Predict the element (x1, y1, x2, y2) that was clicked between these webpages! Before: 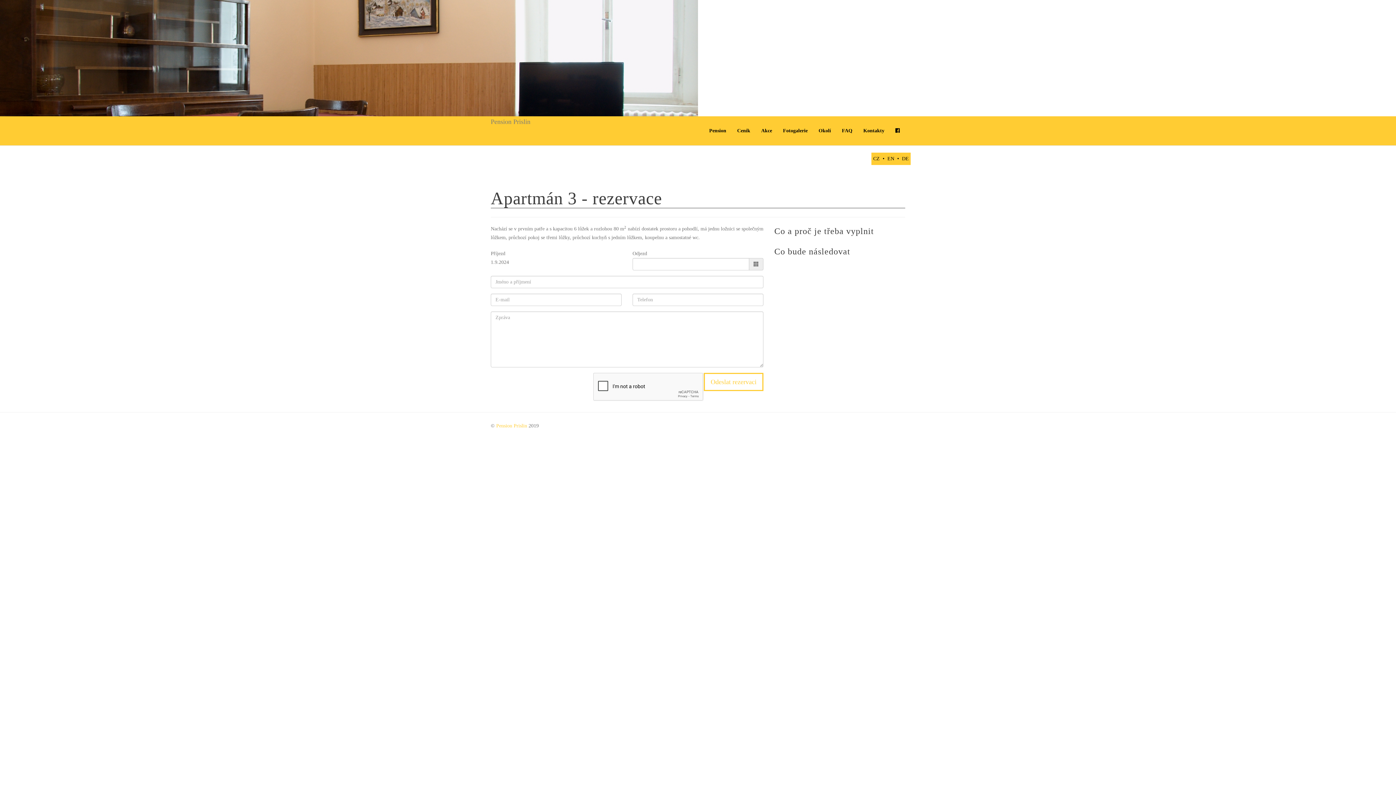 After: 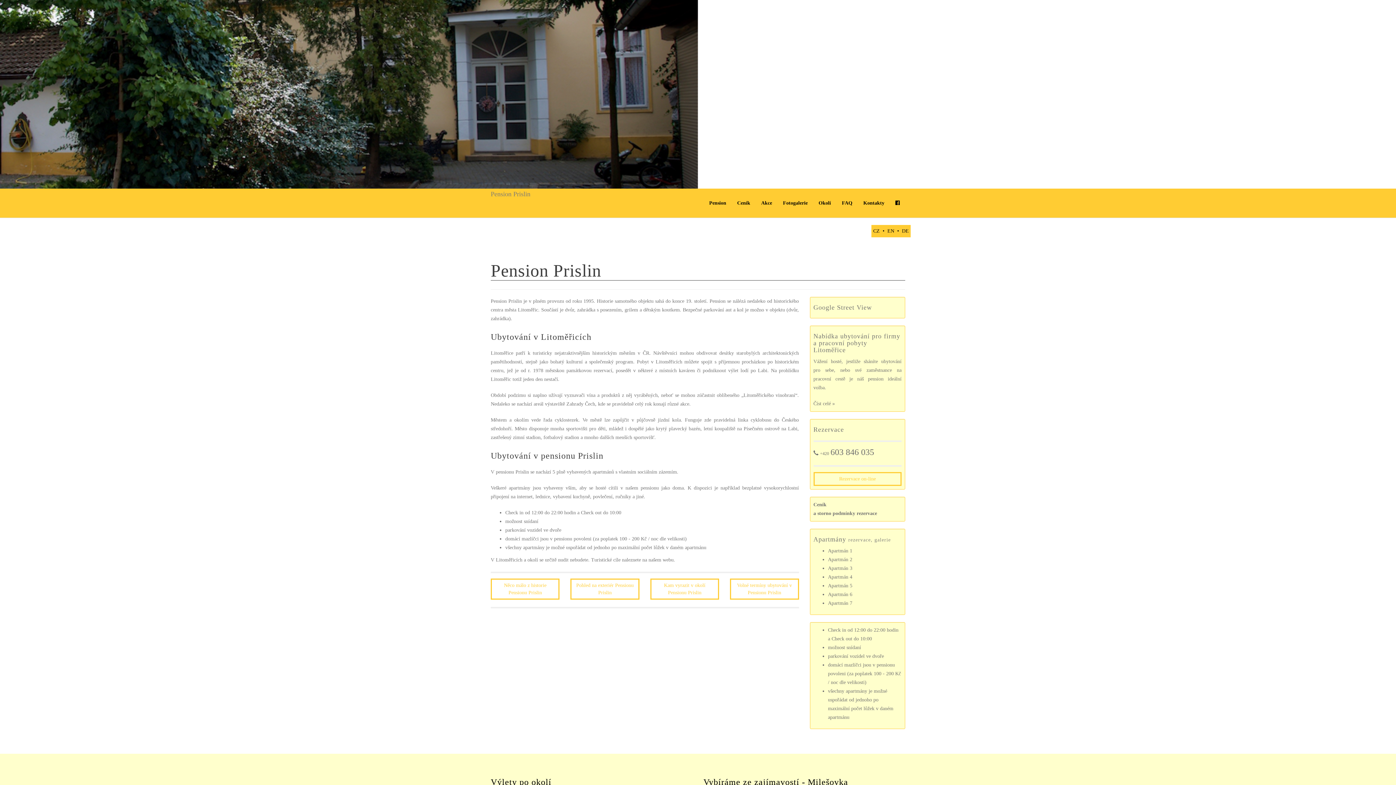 Action: label: Pension Prislin bbox: (485, 112, 536, 130)